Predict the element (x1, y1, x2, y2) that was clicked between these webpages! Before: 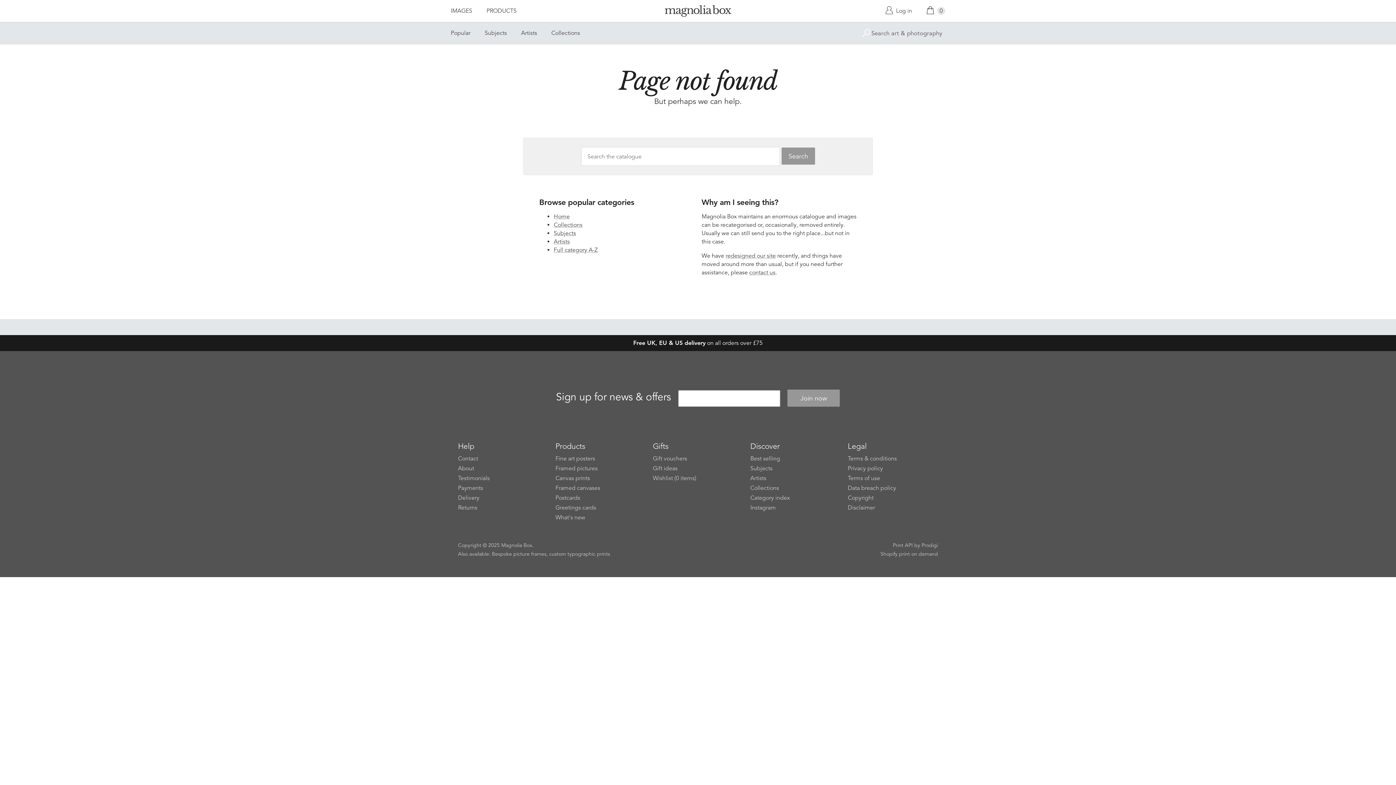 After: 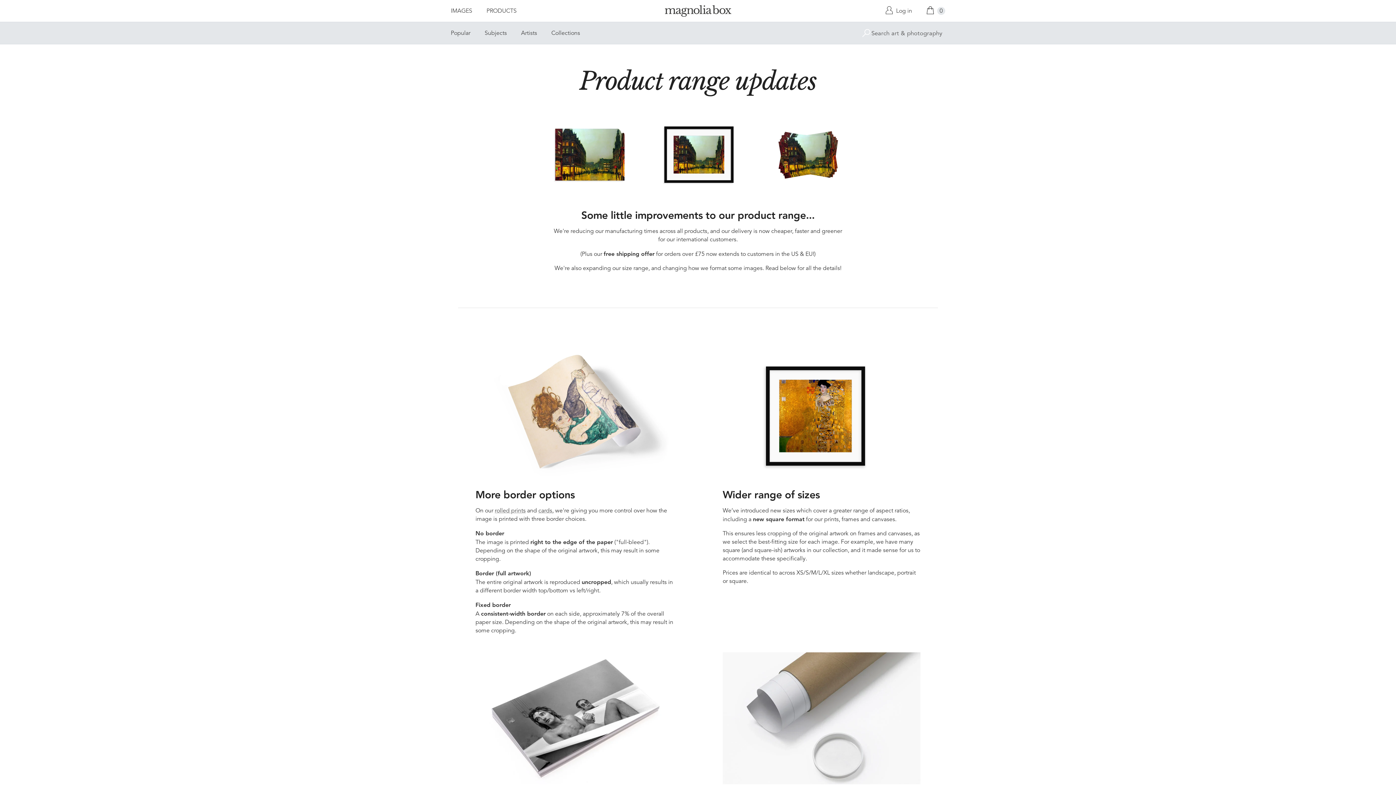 Action: bbox: (555, 514, 585, 521) label: What's new